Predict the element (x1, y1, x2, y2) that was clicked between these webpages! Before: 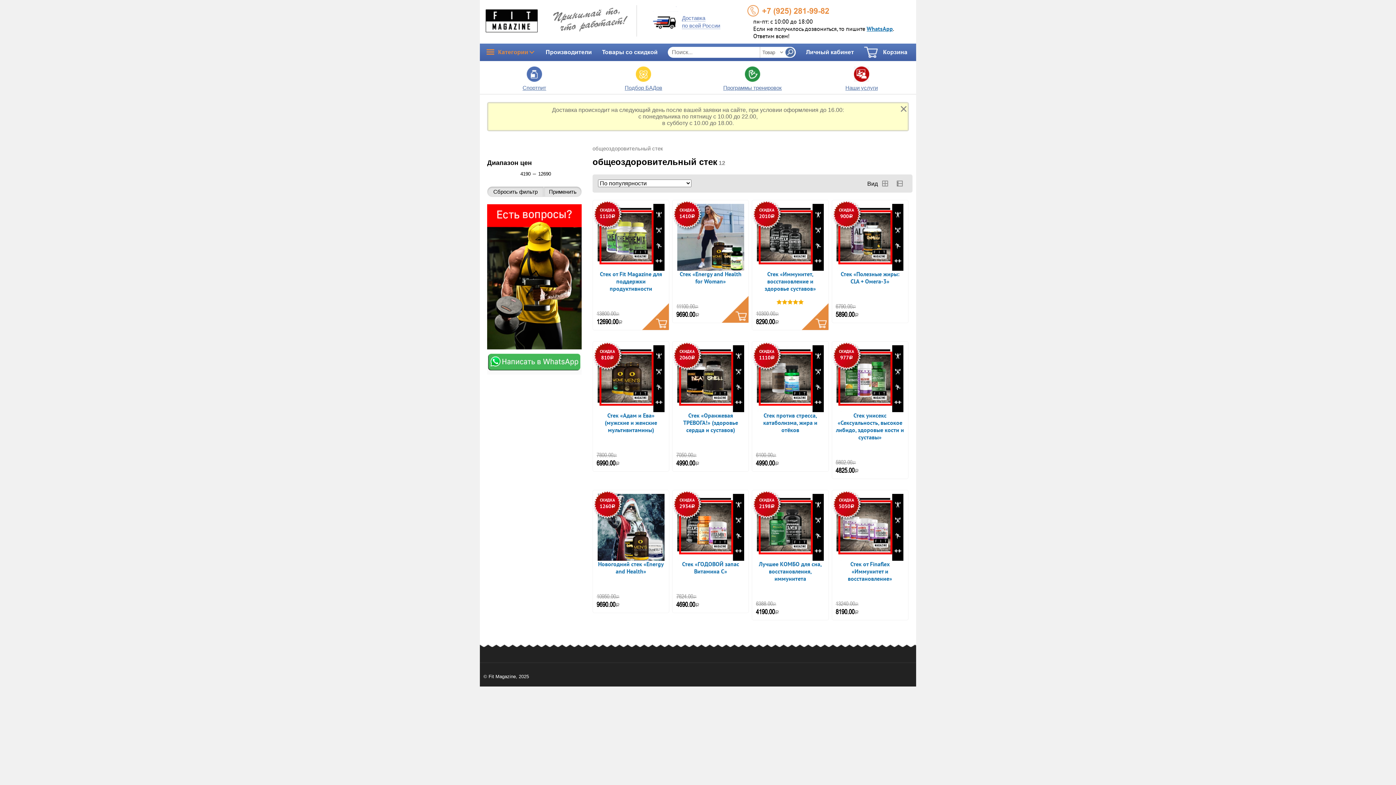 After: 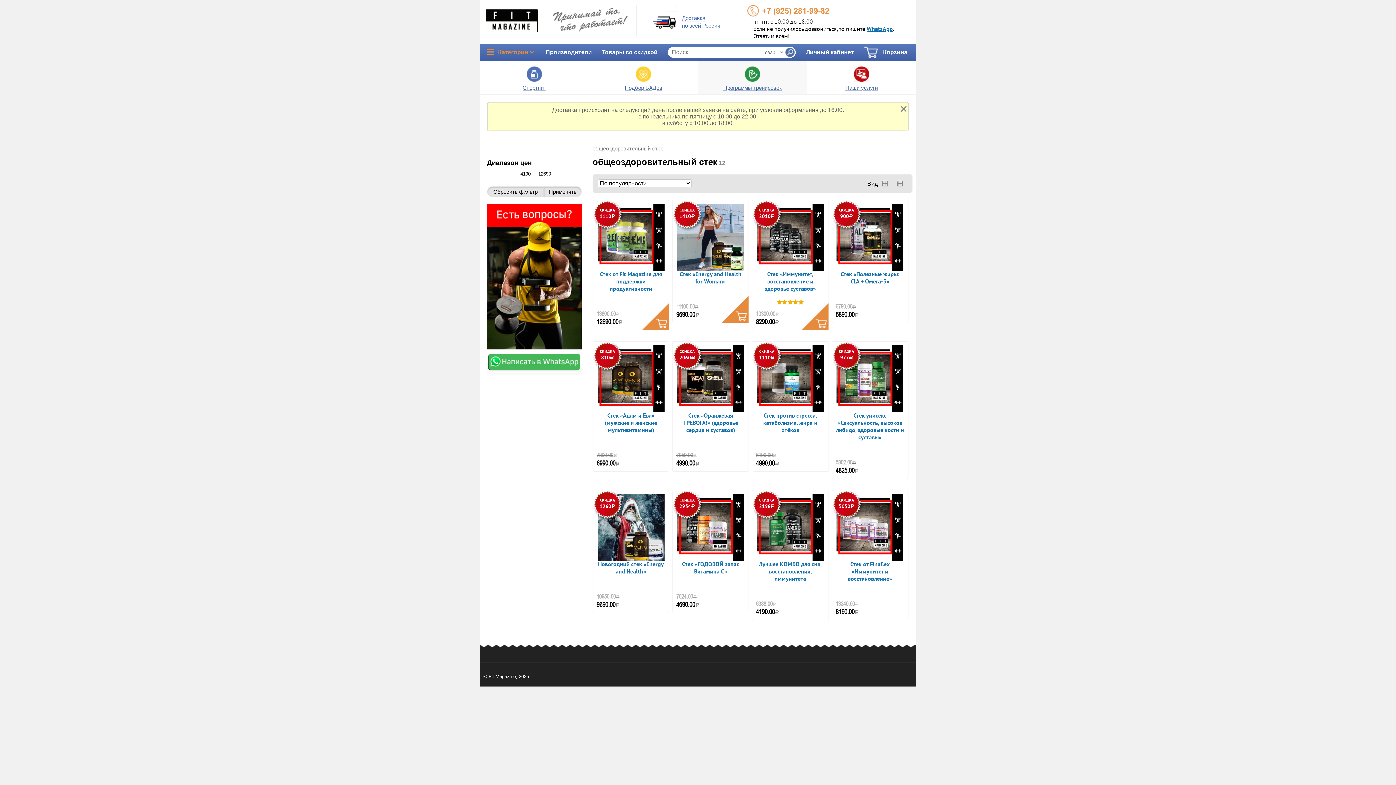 Action: label: Программы тренировок bbox: (698, 61, 807, 94)